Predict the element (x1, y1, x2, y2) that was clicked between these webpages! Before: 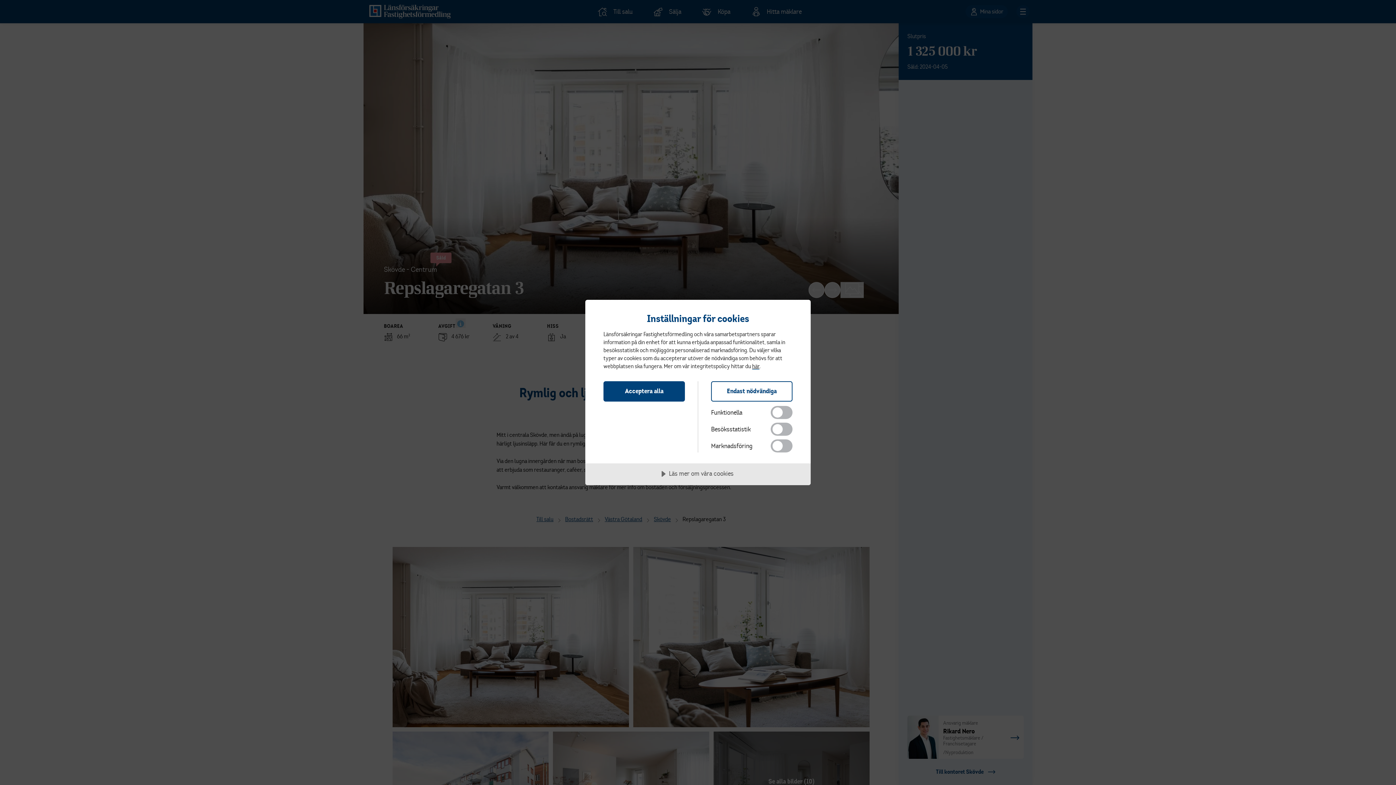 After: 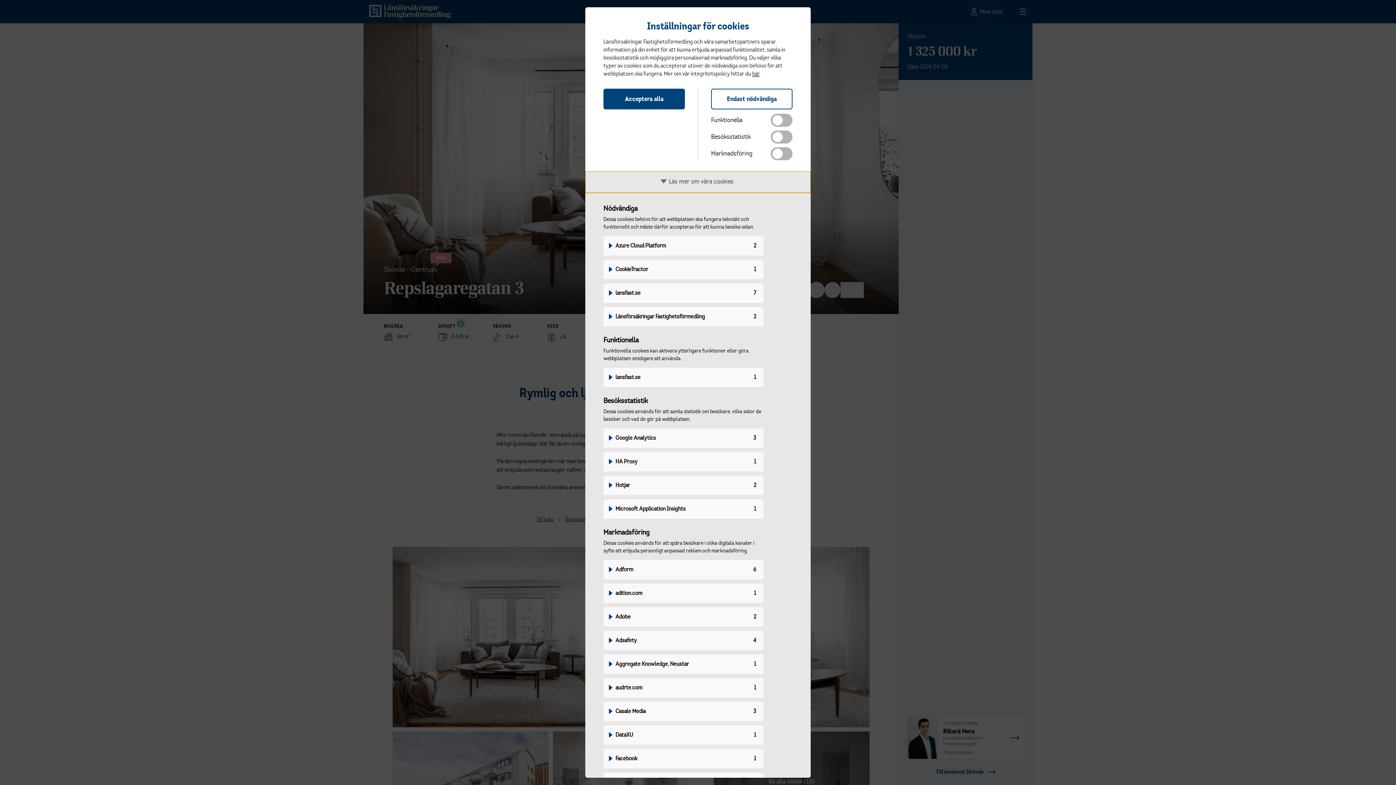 Action: bbox: (585, 463, 810, 485) label: Läs mer om våra cookies